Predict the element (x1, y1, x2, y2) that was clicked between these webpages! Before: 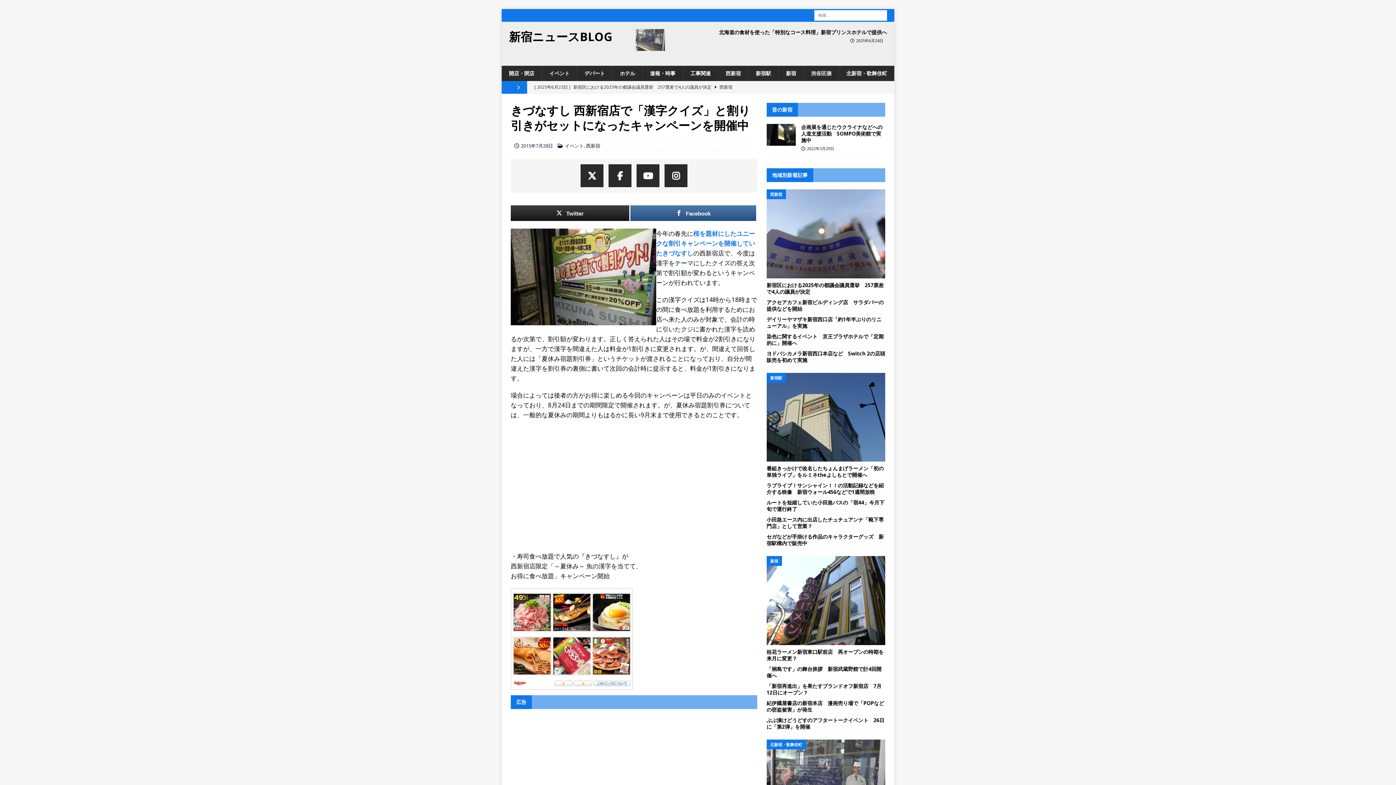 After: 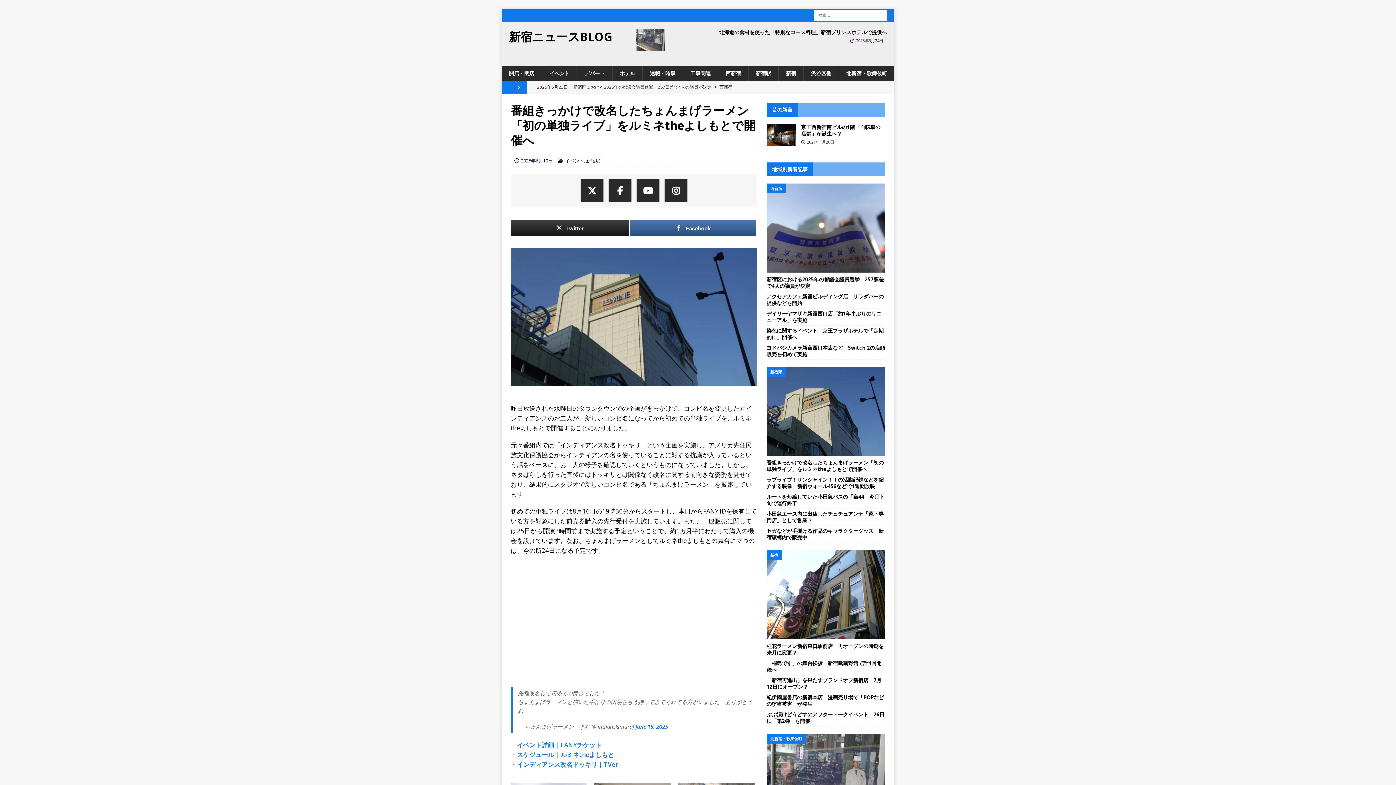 Action: bbox: (766, 465, 883, 478) label: 番組きっかけで改名したちょんまげラーメン「初の単独ライブ」をルミネtheよしもとで開催へ